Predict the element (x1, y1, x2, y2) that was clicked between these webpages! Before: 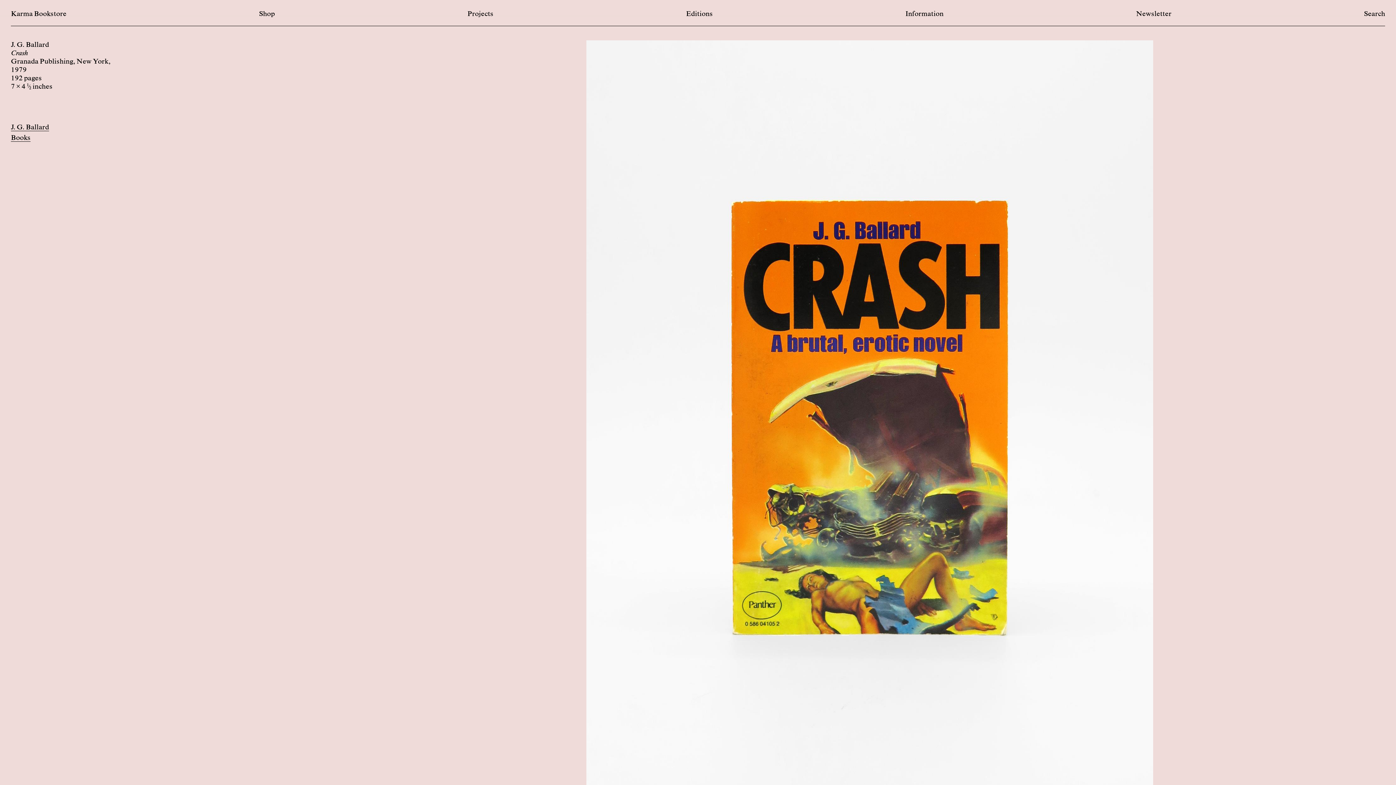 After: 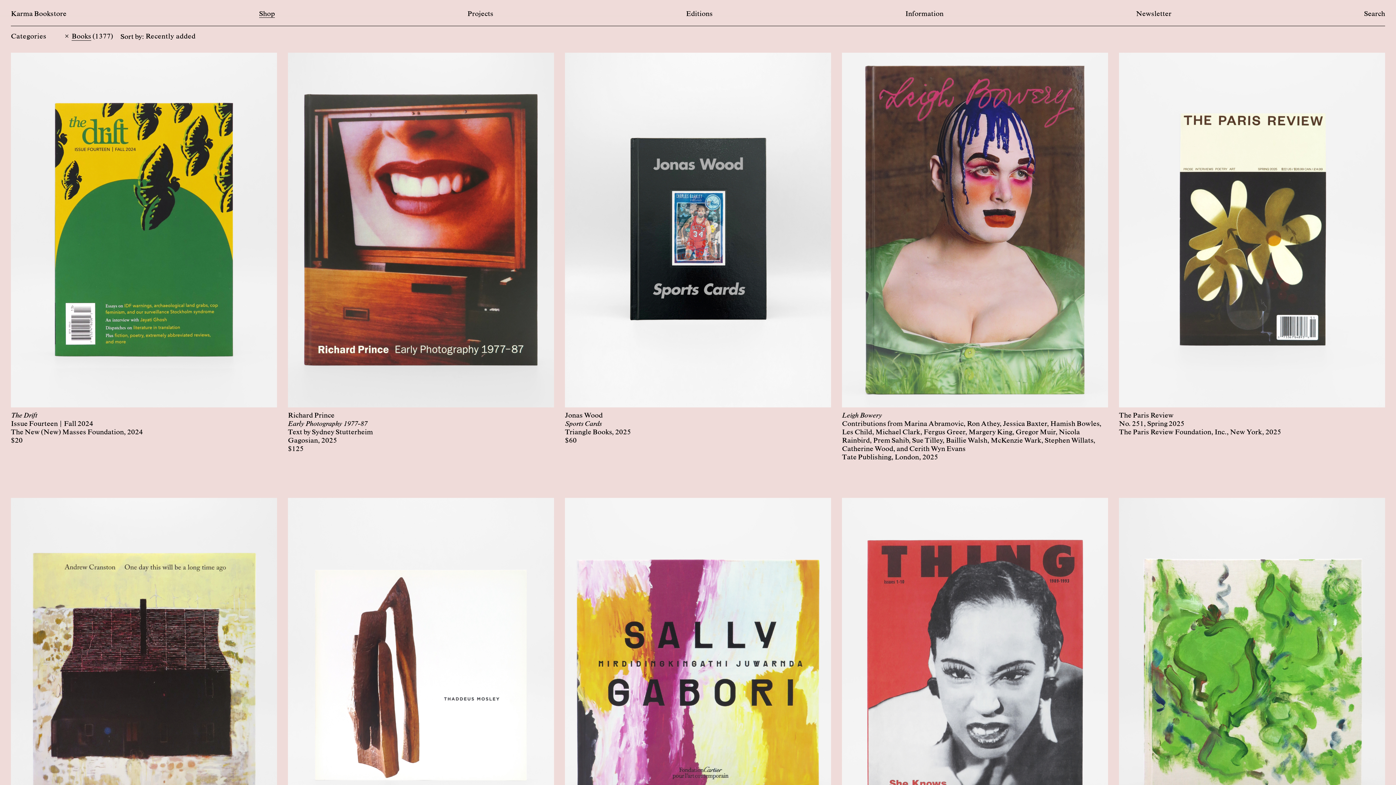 Action: label: Books bbox: (10, 133, 30, 141)